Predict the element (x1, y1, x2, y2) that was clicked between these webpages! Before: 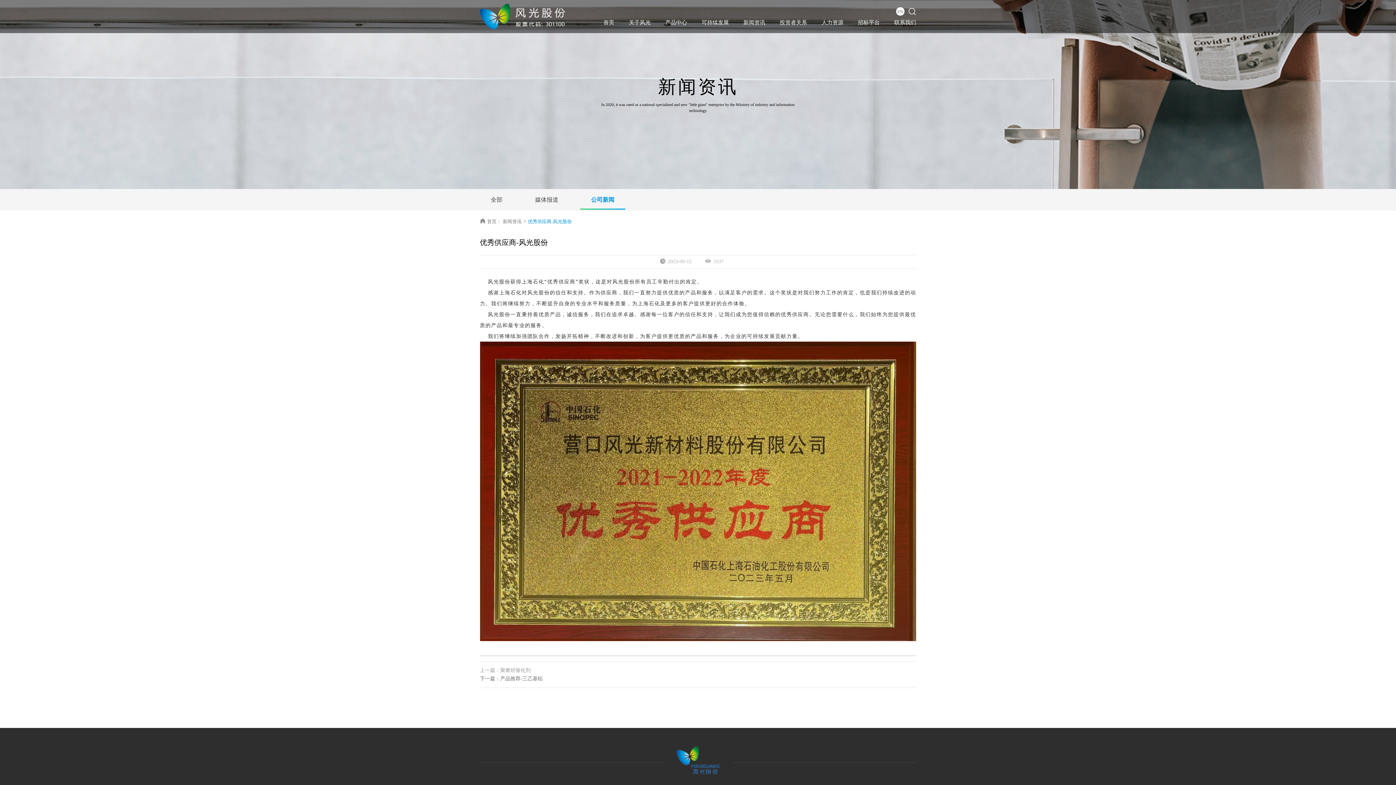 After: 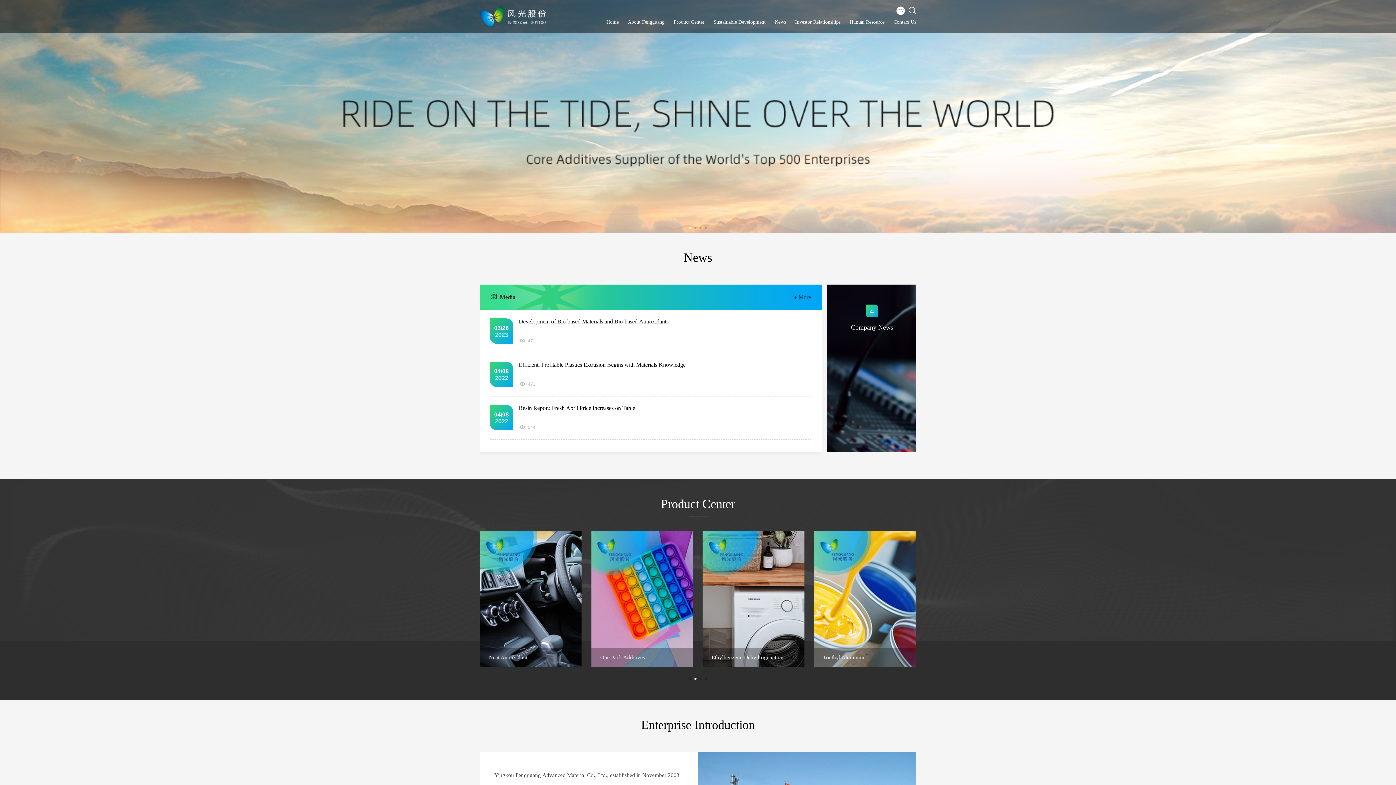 Action: label: EN bbox: (897, 8, 903, 14)